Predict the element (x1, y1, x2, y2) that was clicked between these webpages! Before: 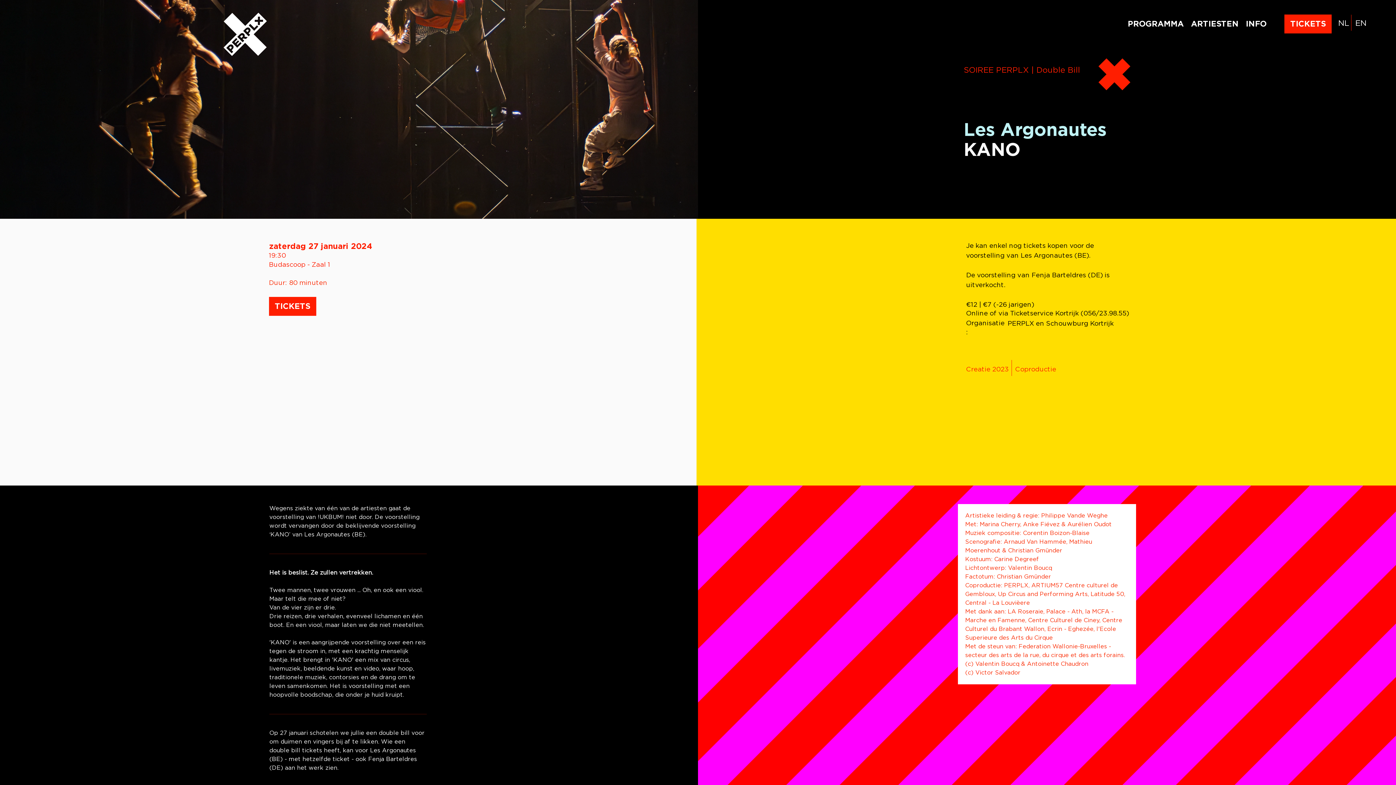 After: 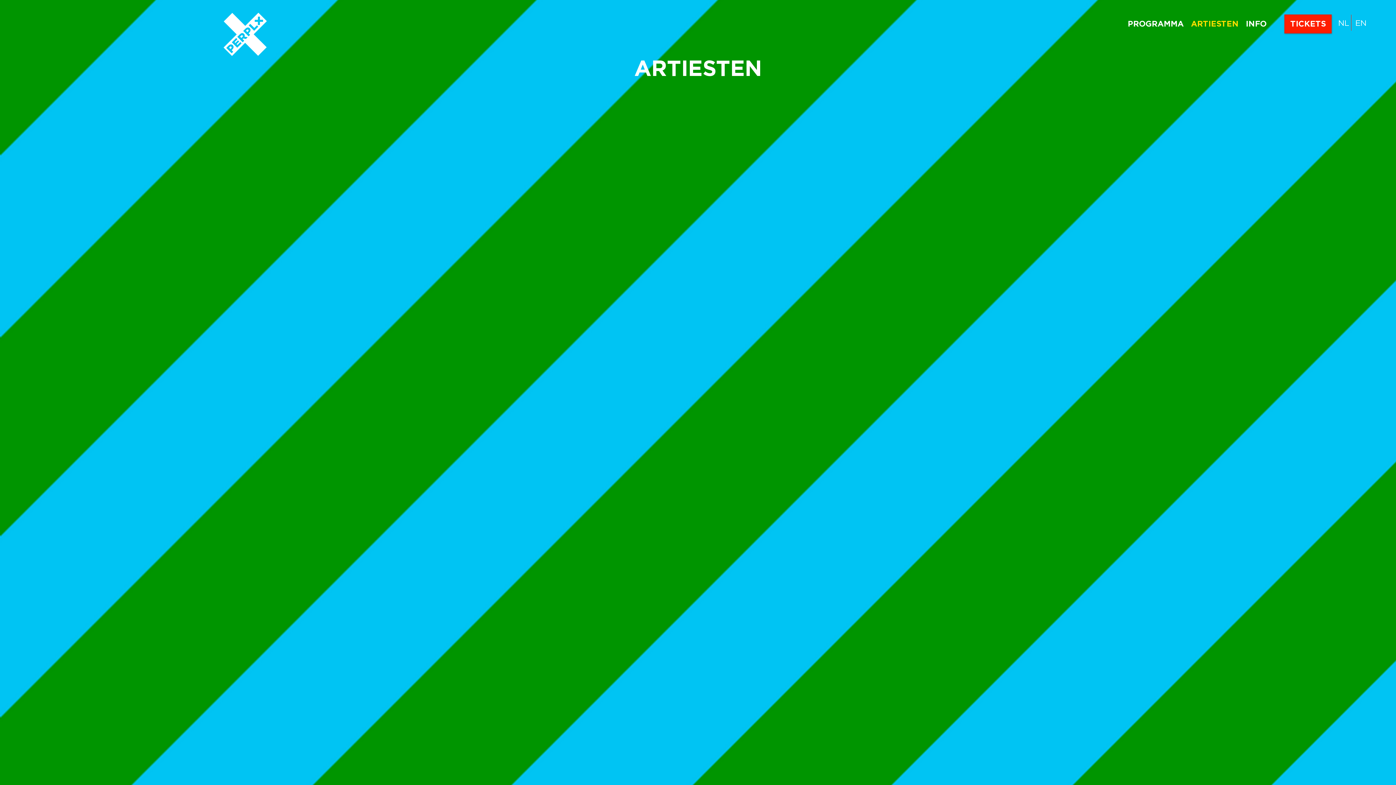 Action: bbox: (1187, 18, 1242, 29) label: ARTIESTEN